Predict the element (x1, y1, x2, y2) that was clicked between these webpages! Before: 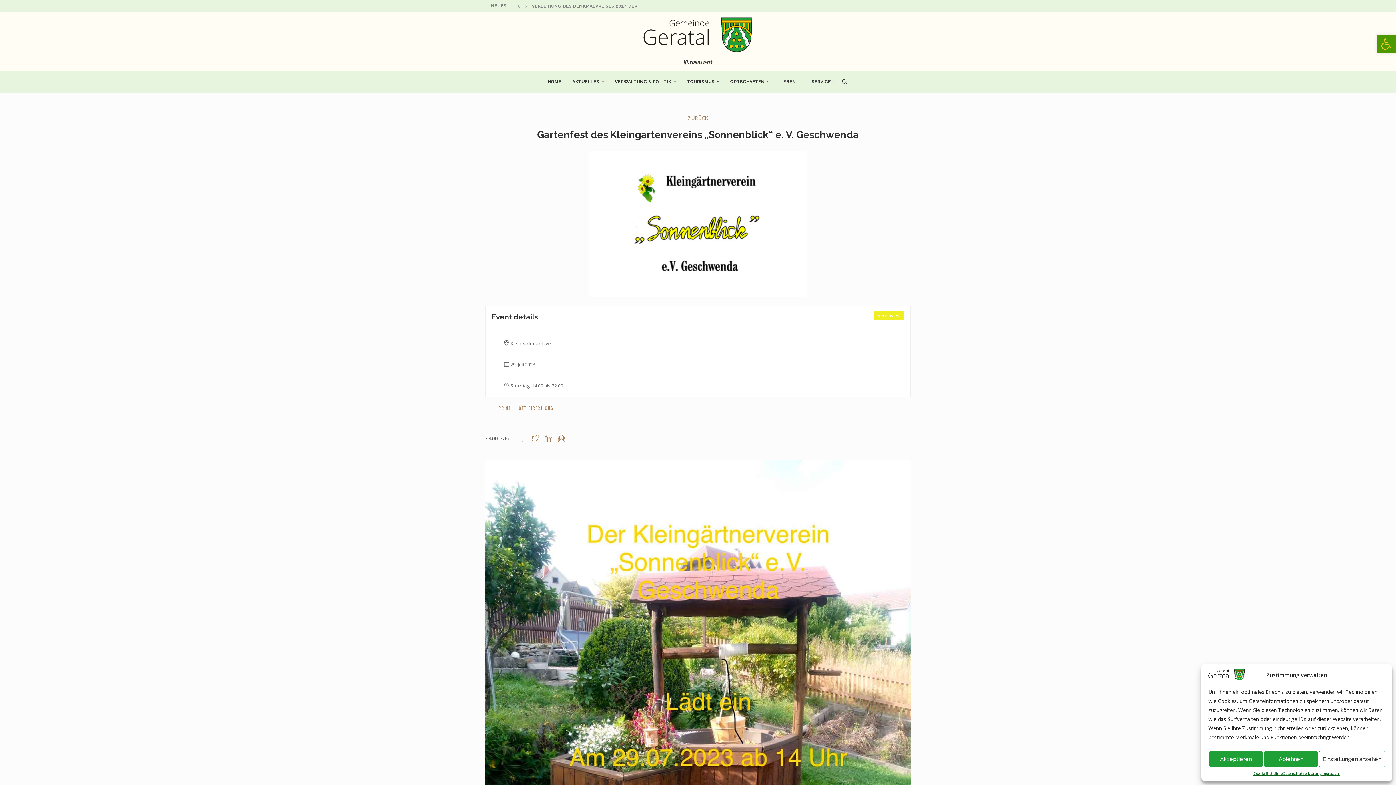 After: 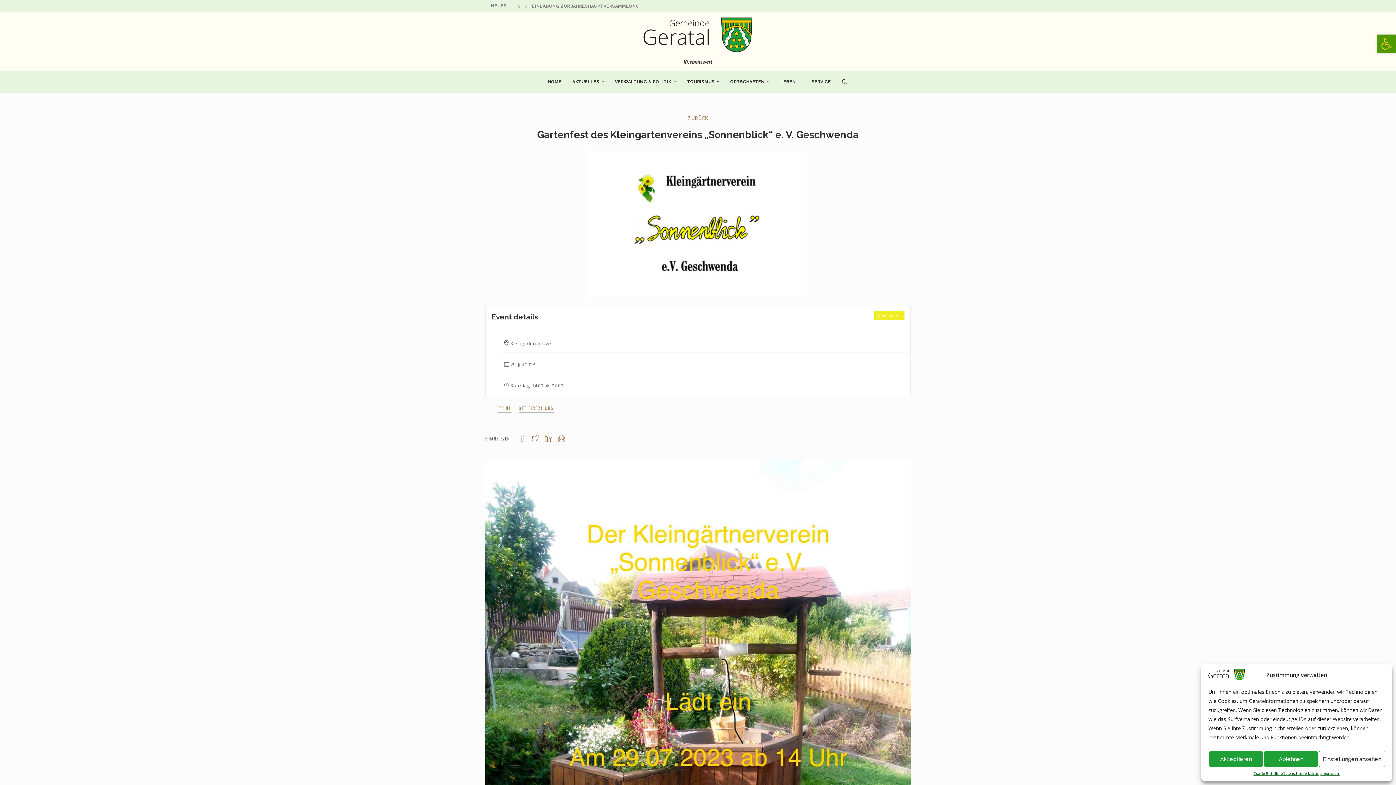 Action: bbox: (558, 434, 565, 443)